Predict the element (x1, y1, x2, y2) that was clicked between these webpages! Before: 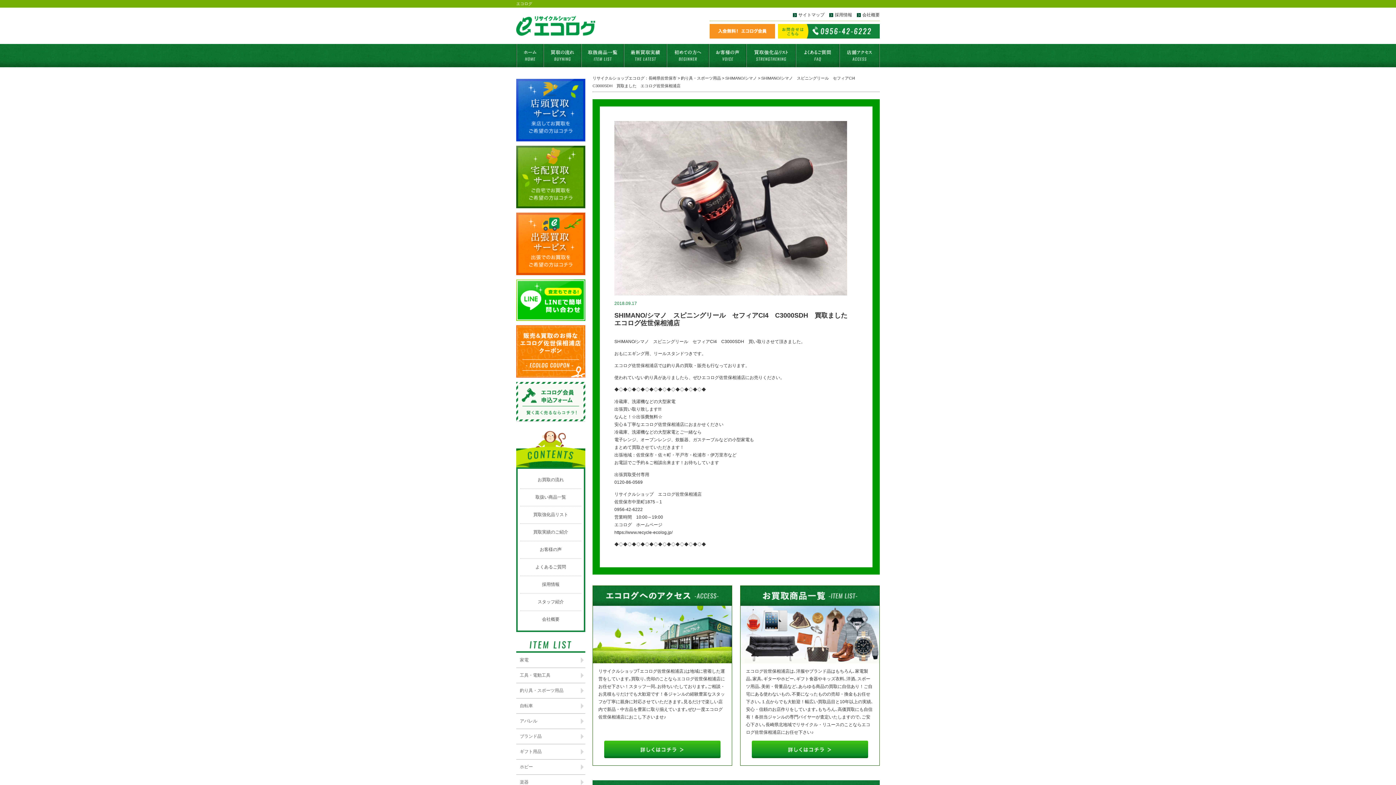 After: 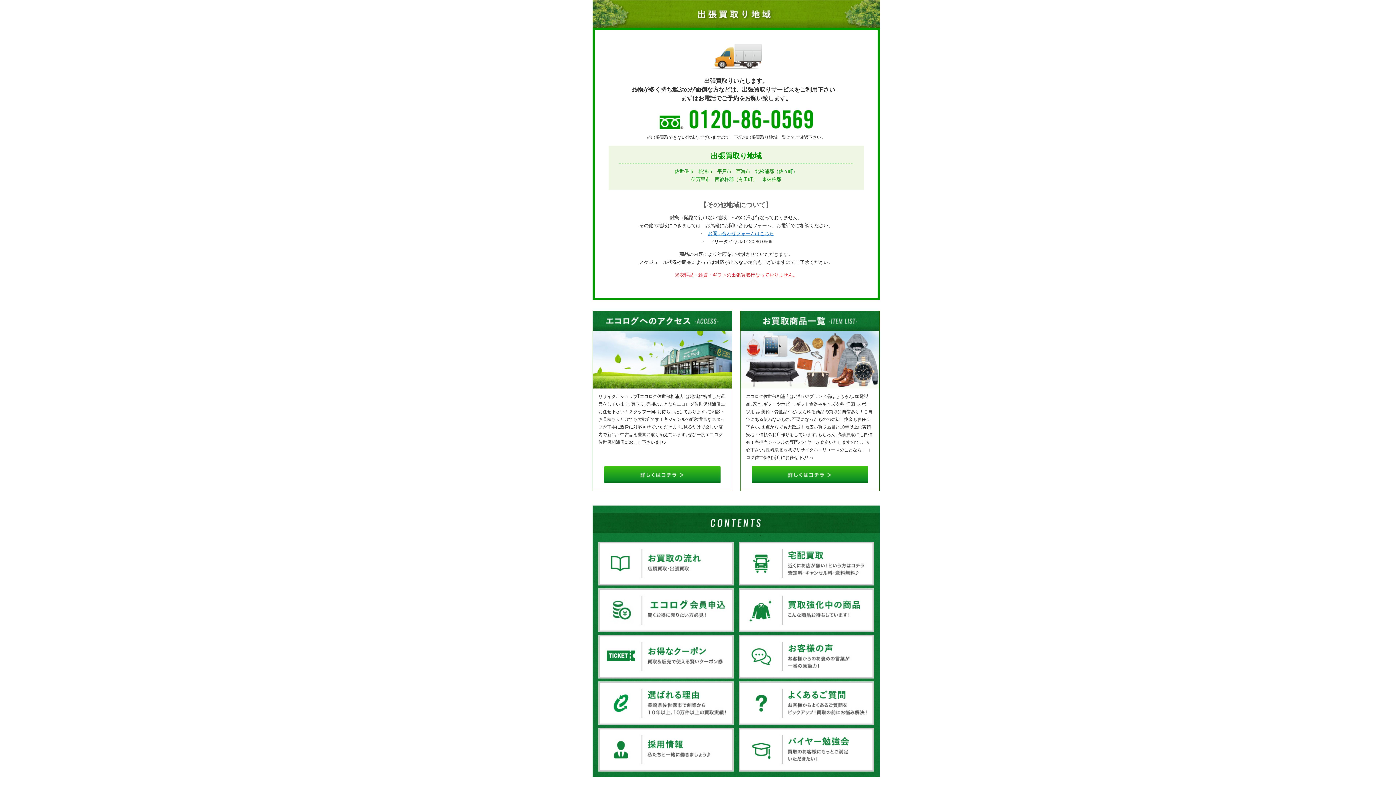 Action: bbox: (516, 212, 585, 275)